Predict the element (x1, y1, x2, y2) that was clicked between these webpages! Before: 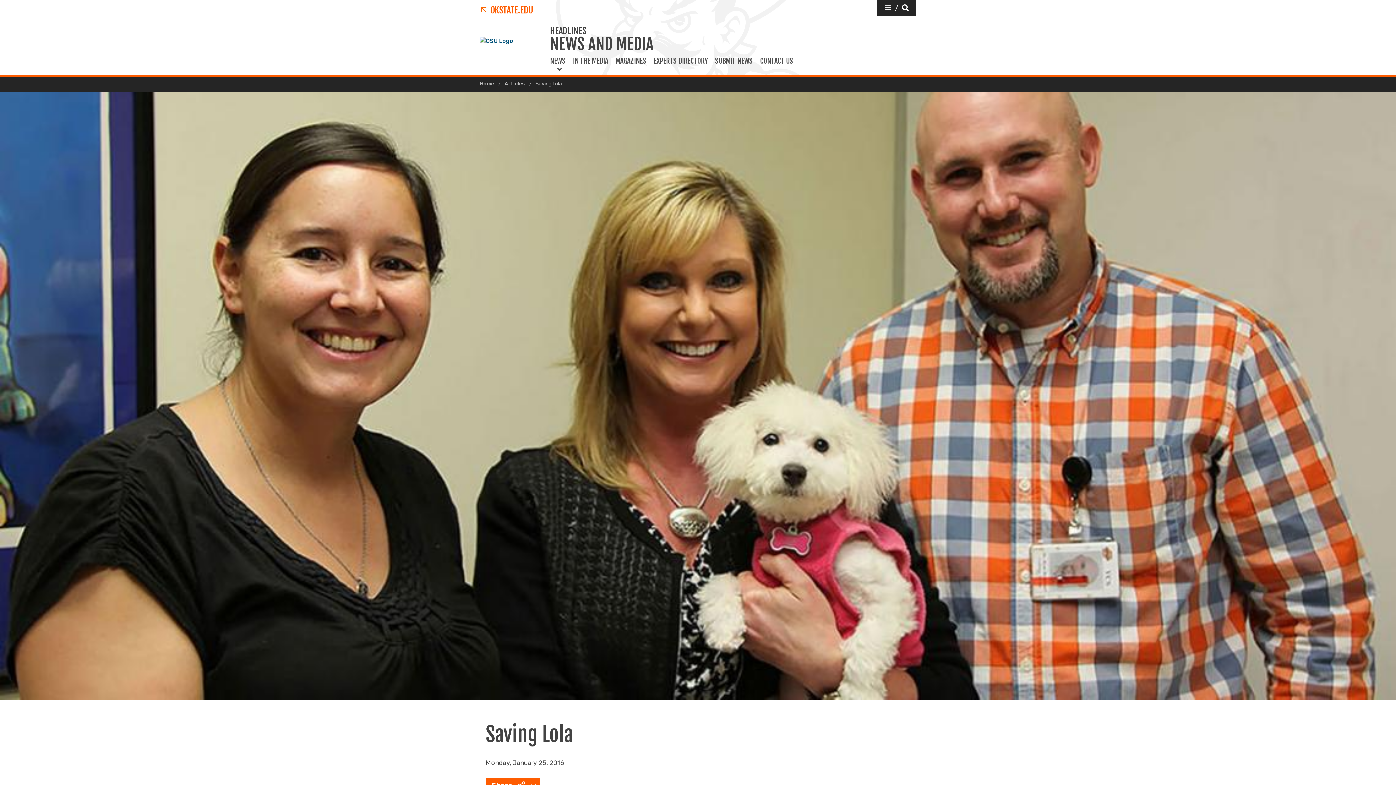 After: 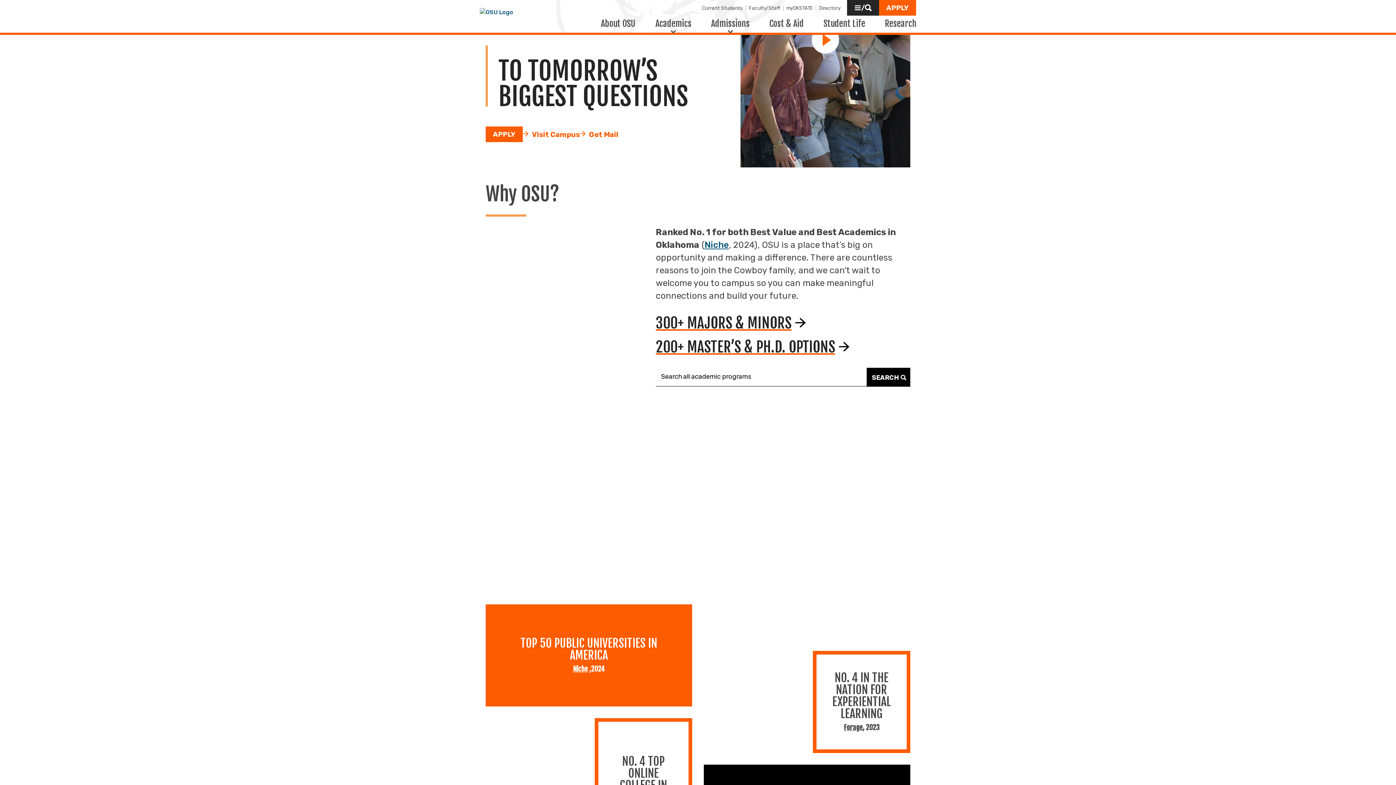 Action: bbox: (480, 36, 544, 45)